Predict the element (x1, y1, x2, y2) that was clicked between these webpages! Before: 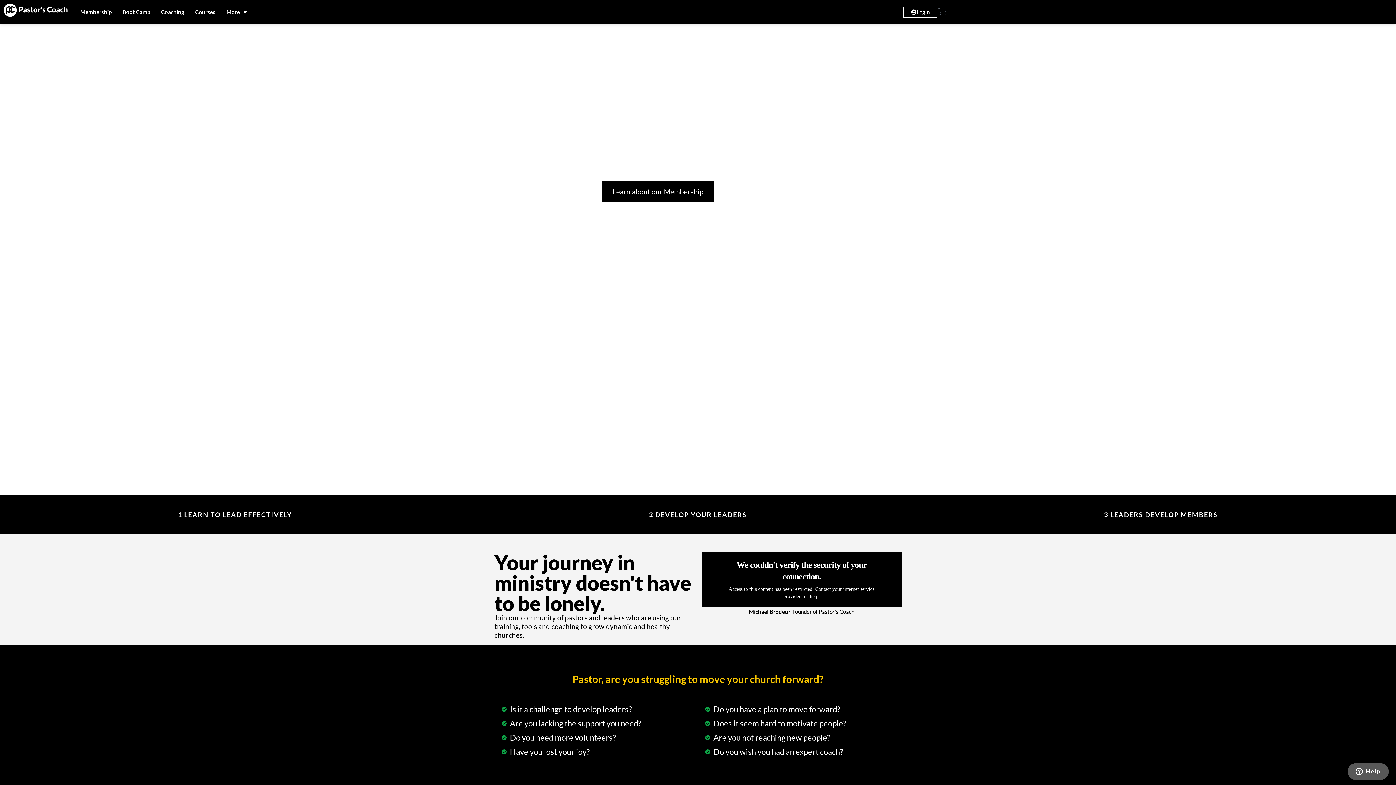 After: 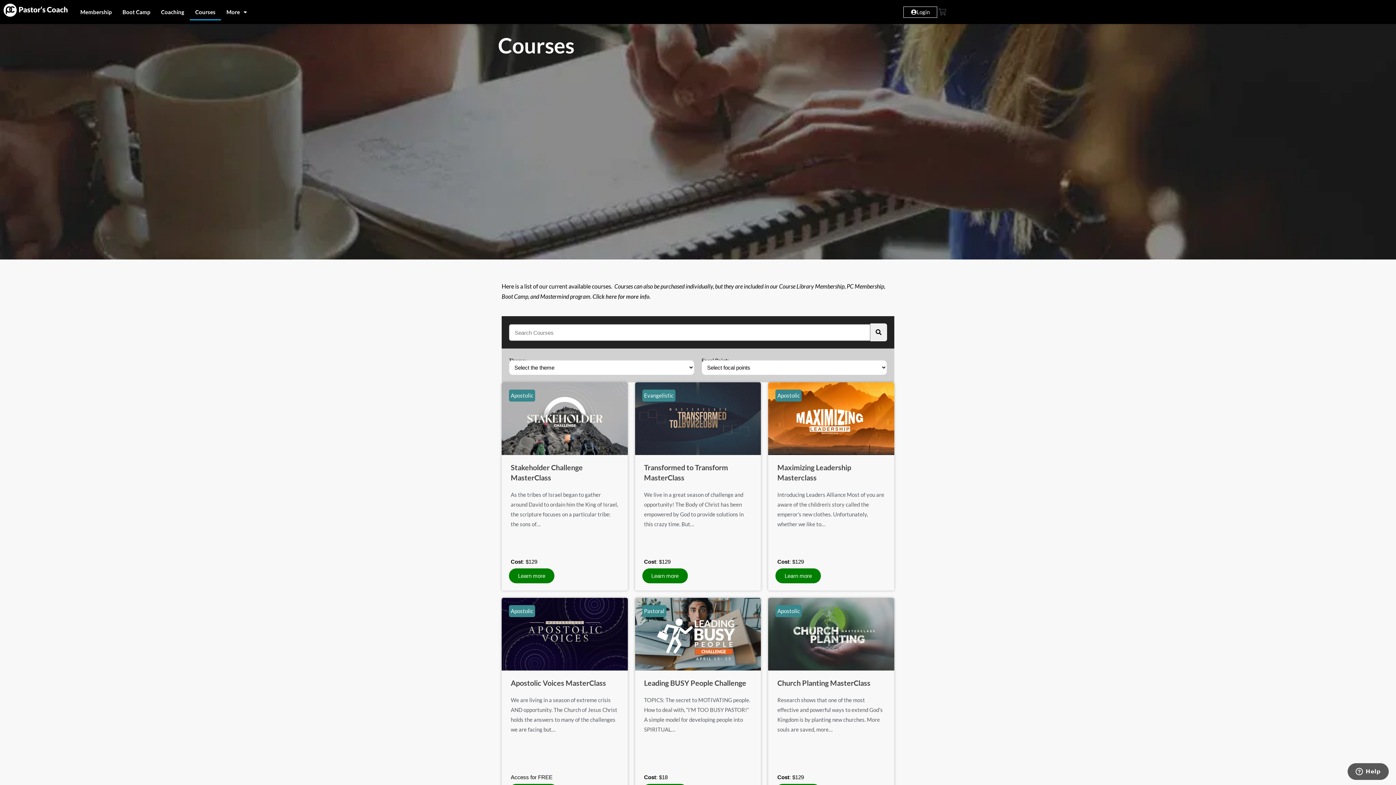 Action: label: Courses bbox: (189, 3, 221, 20)